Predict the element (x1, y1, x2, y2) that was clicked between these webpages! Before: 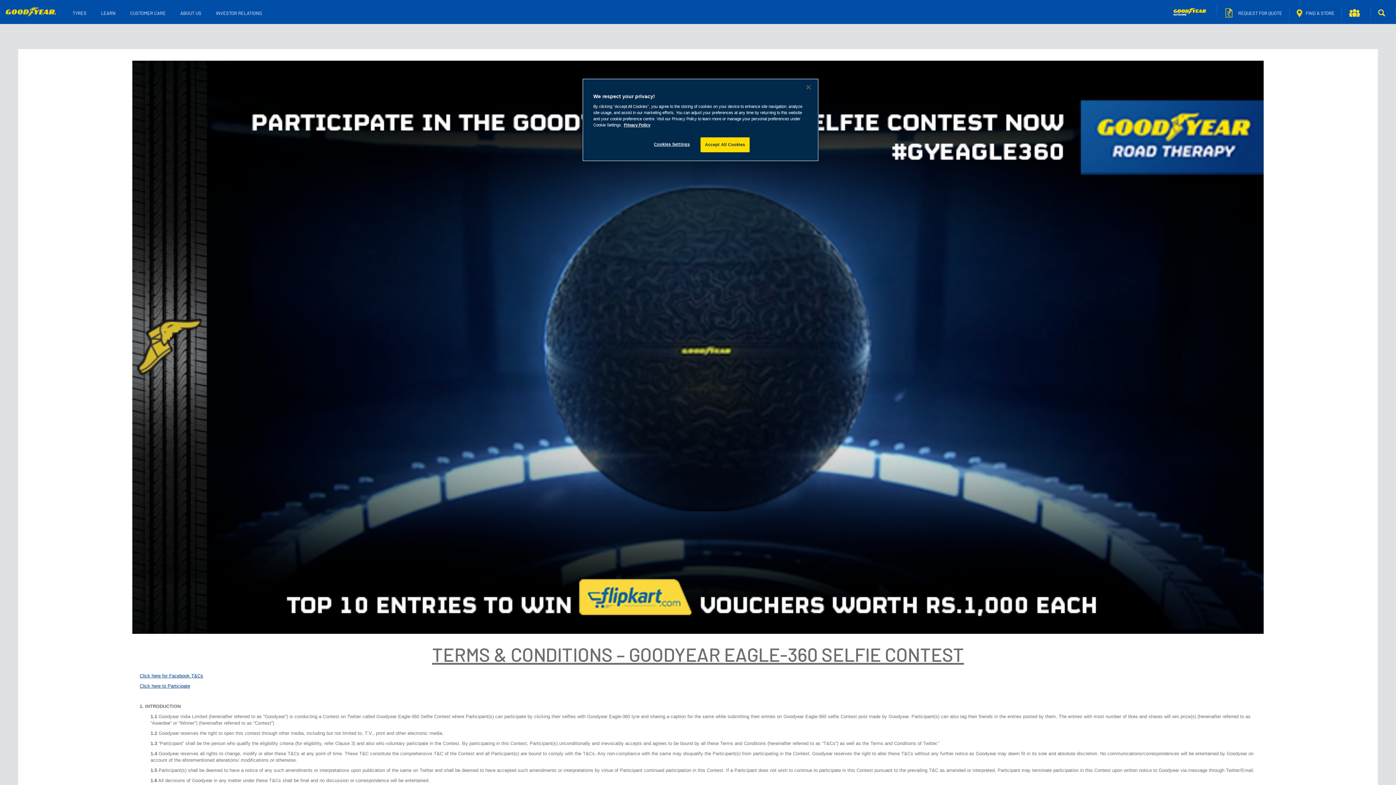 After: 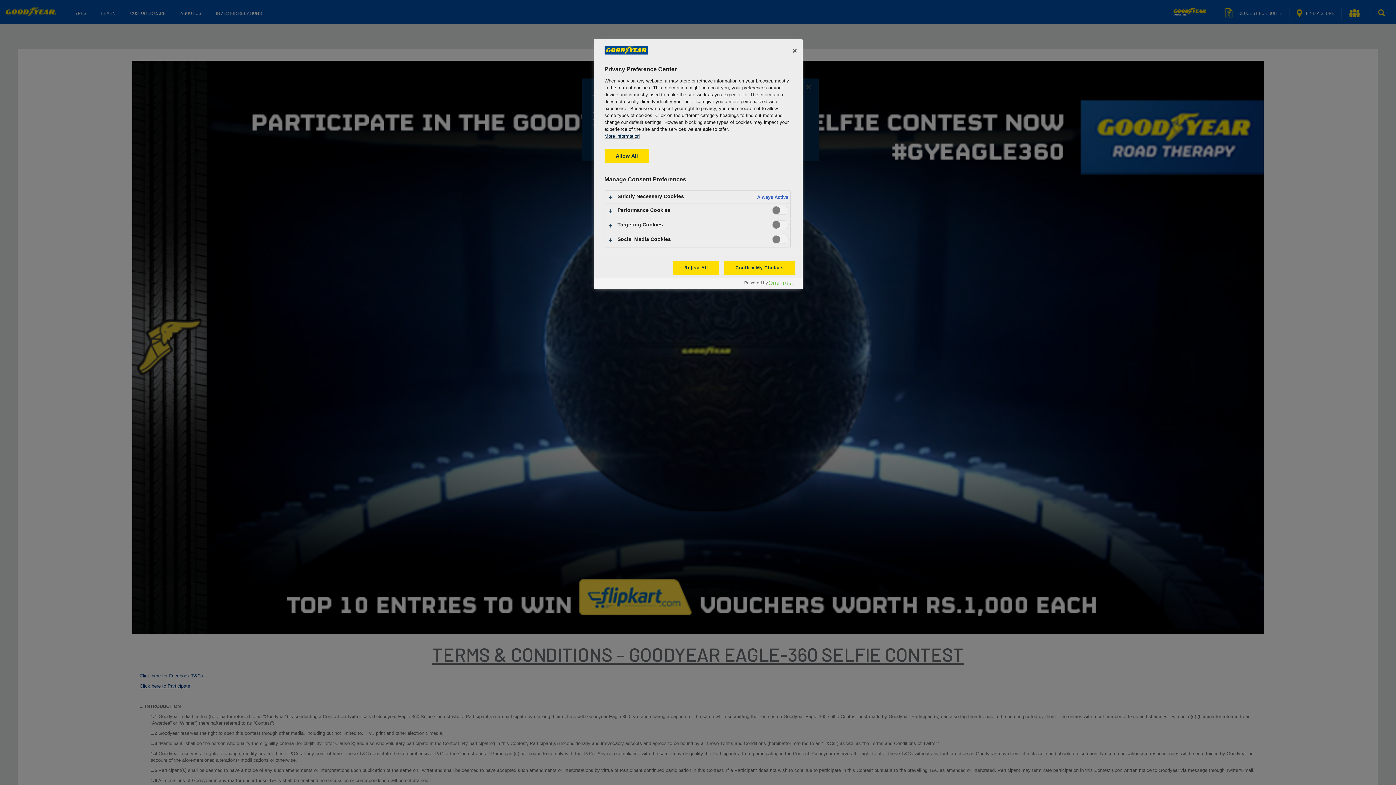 Action: label: Cookies Settings bbox: (647, 137, 696, 151)